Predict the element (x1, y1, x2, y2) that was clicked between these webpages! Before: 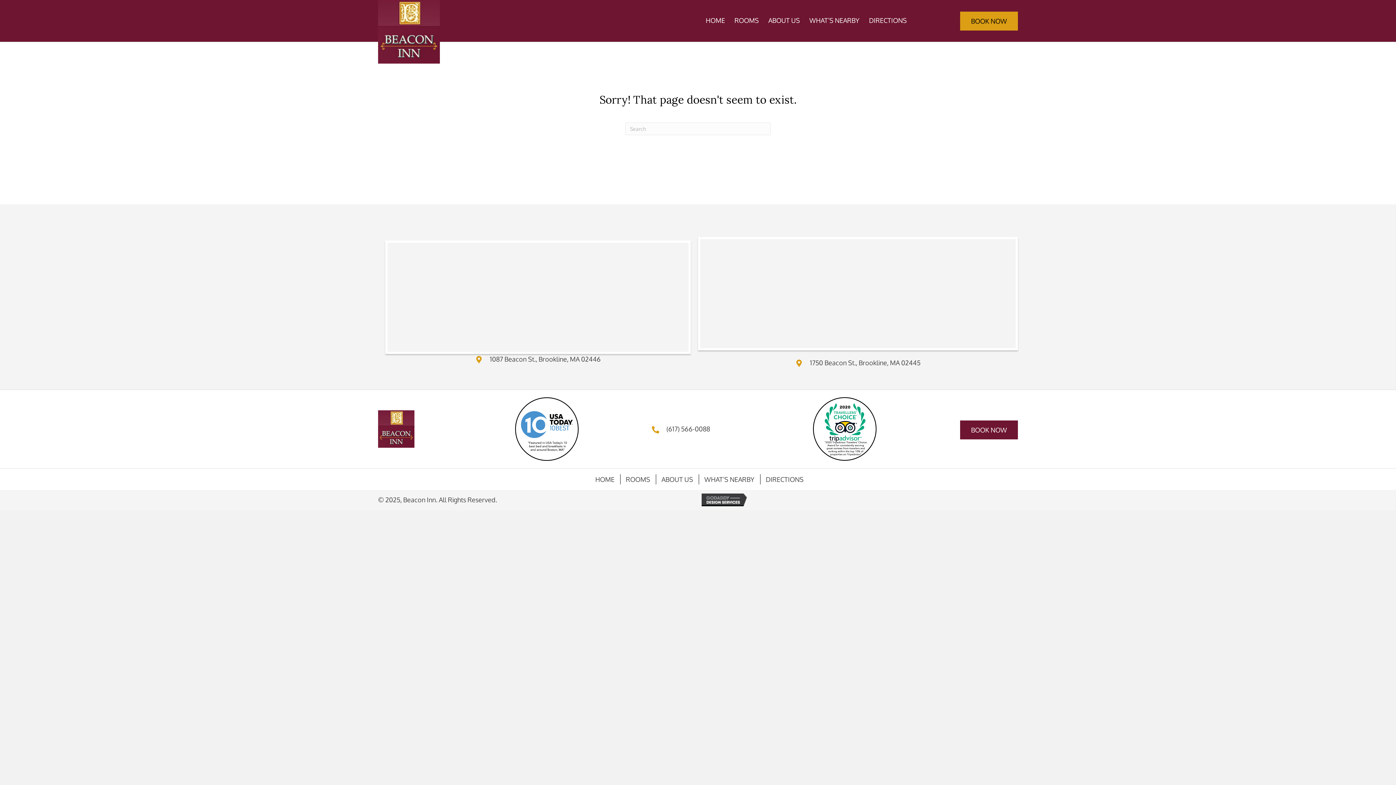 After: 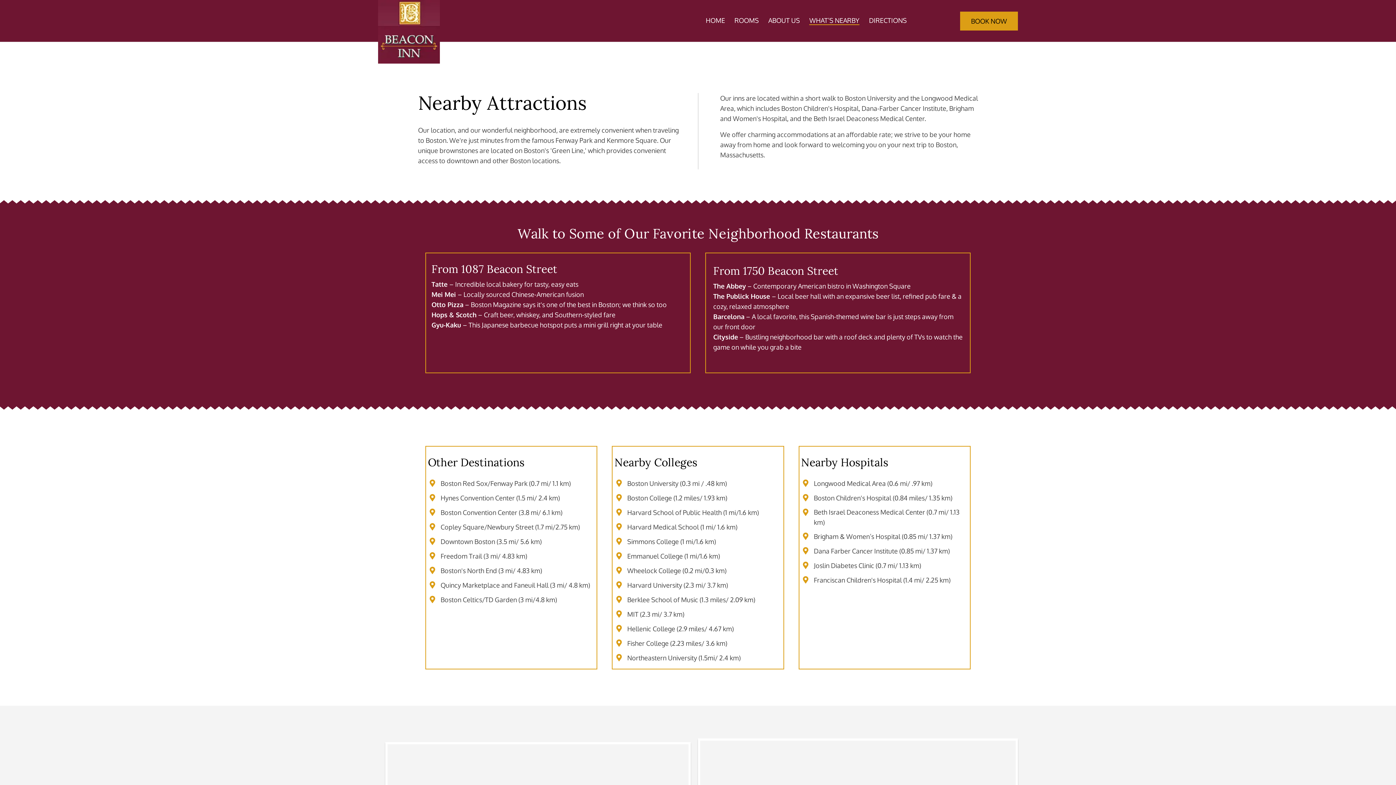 Action: bbox: (699, 474, 760, 484) label: WHAT’S NEARBY